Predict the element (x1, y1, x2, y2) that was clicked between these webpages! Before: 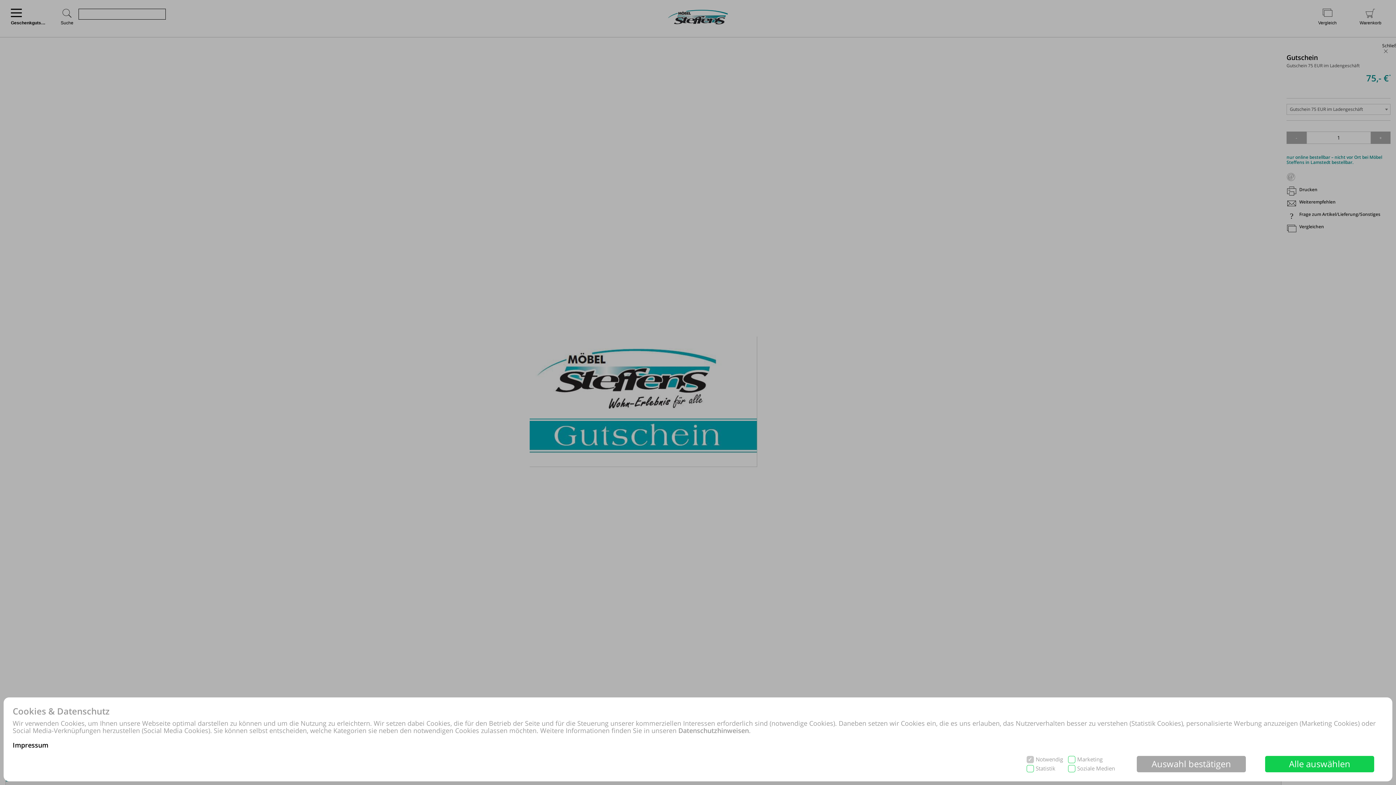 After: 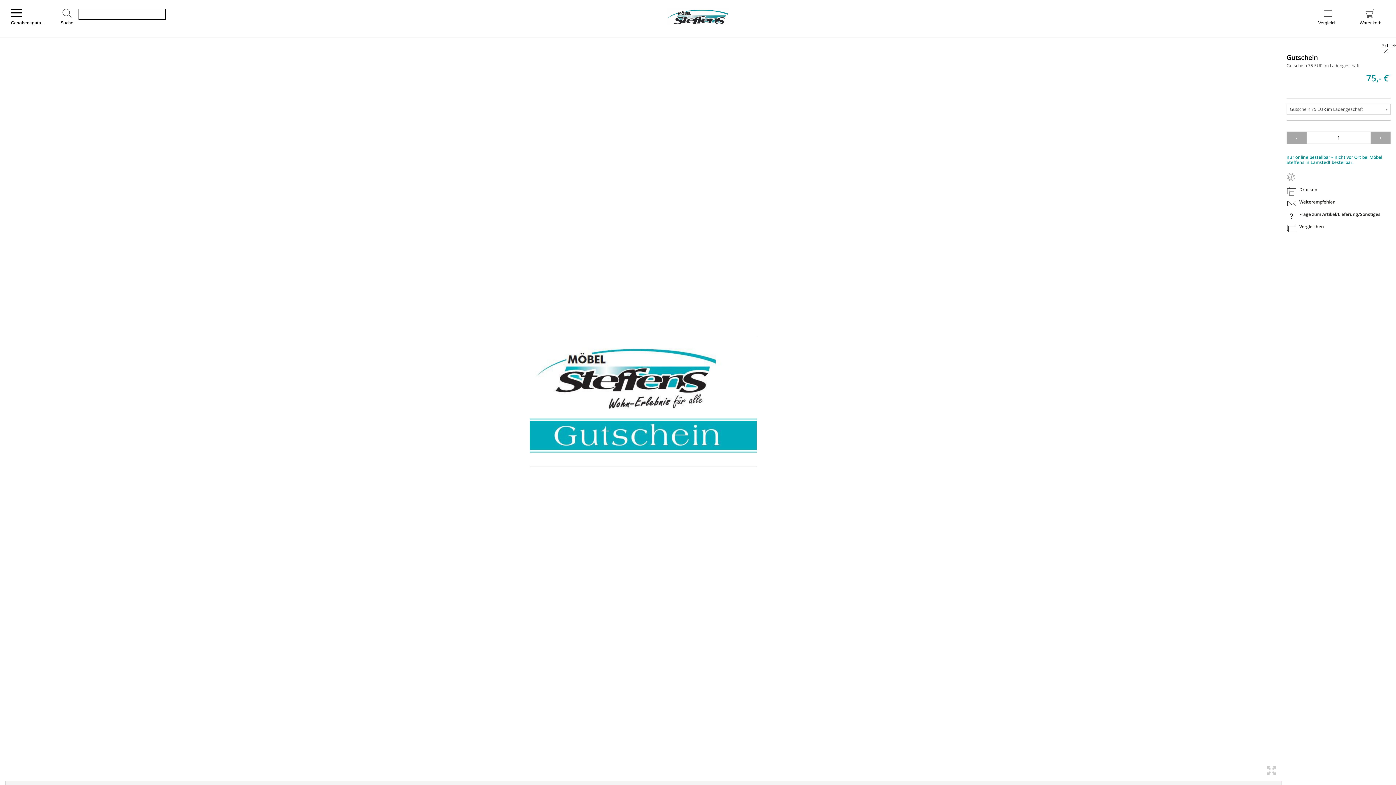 Action: label: Auswahl bestätigen bbox: (1137, 756, 1246, 772)